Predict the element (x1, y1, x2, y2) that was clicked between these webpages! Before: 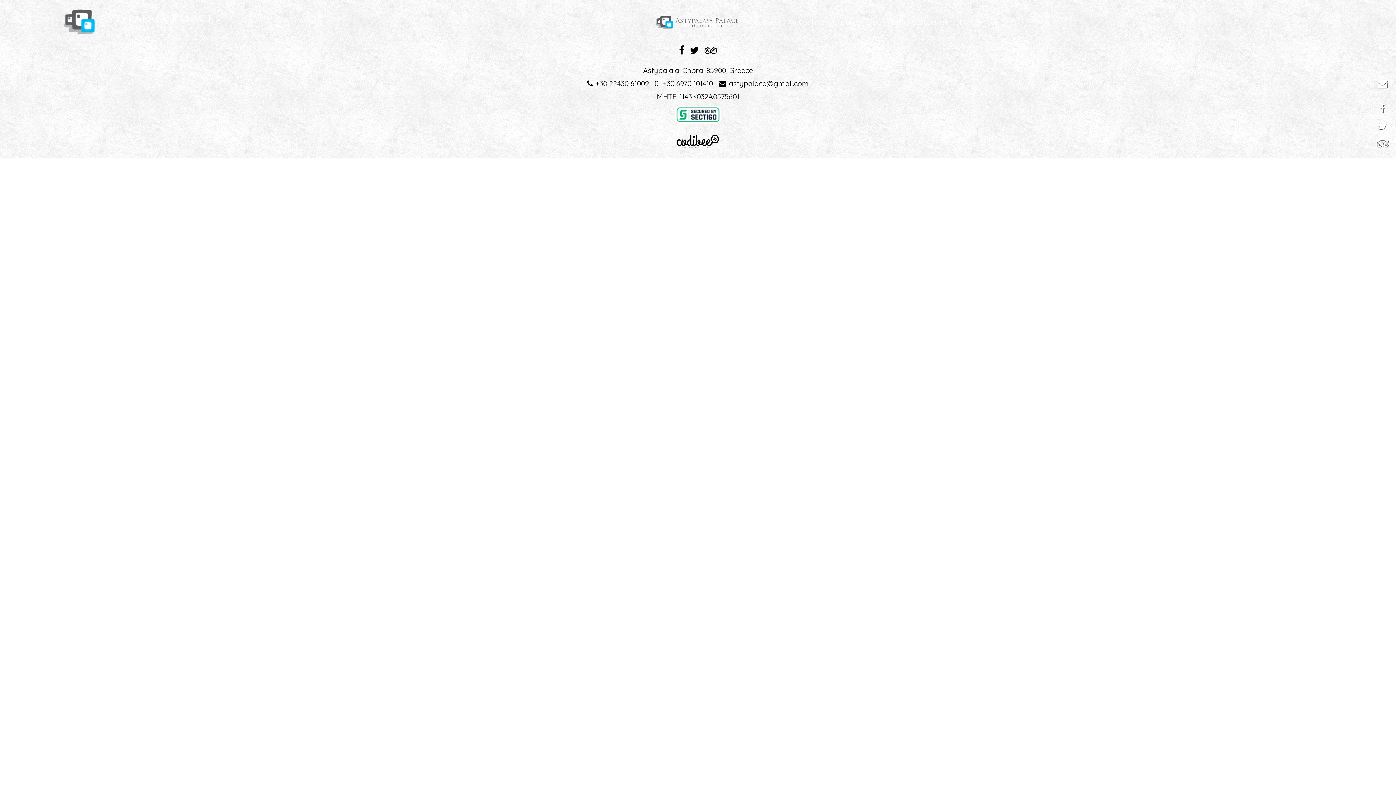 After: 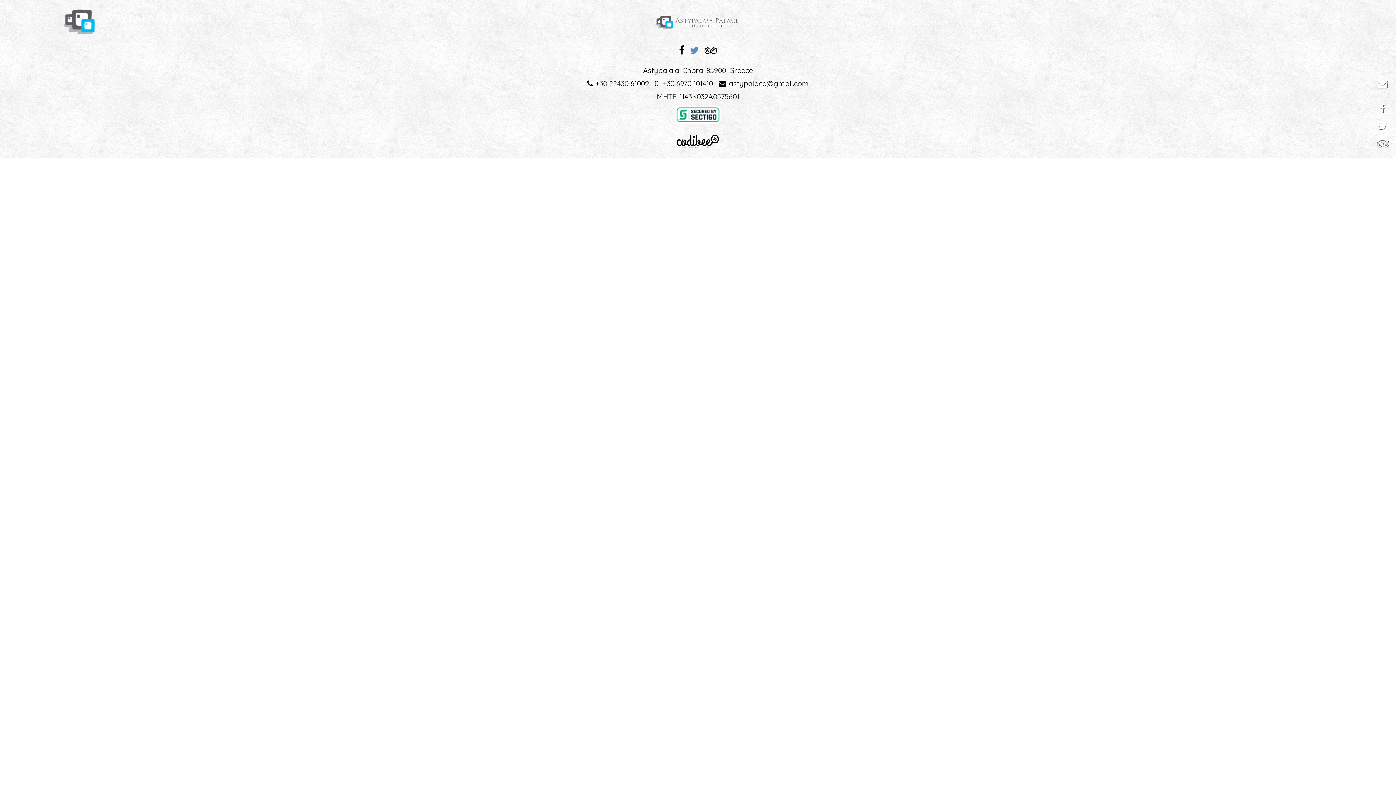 Action: bbox: (688, 43, 701, 56)